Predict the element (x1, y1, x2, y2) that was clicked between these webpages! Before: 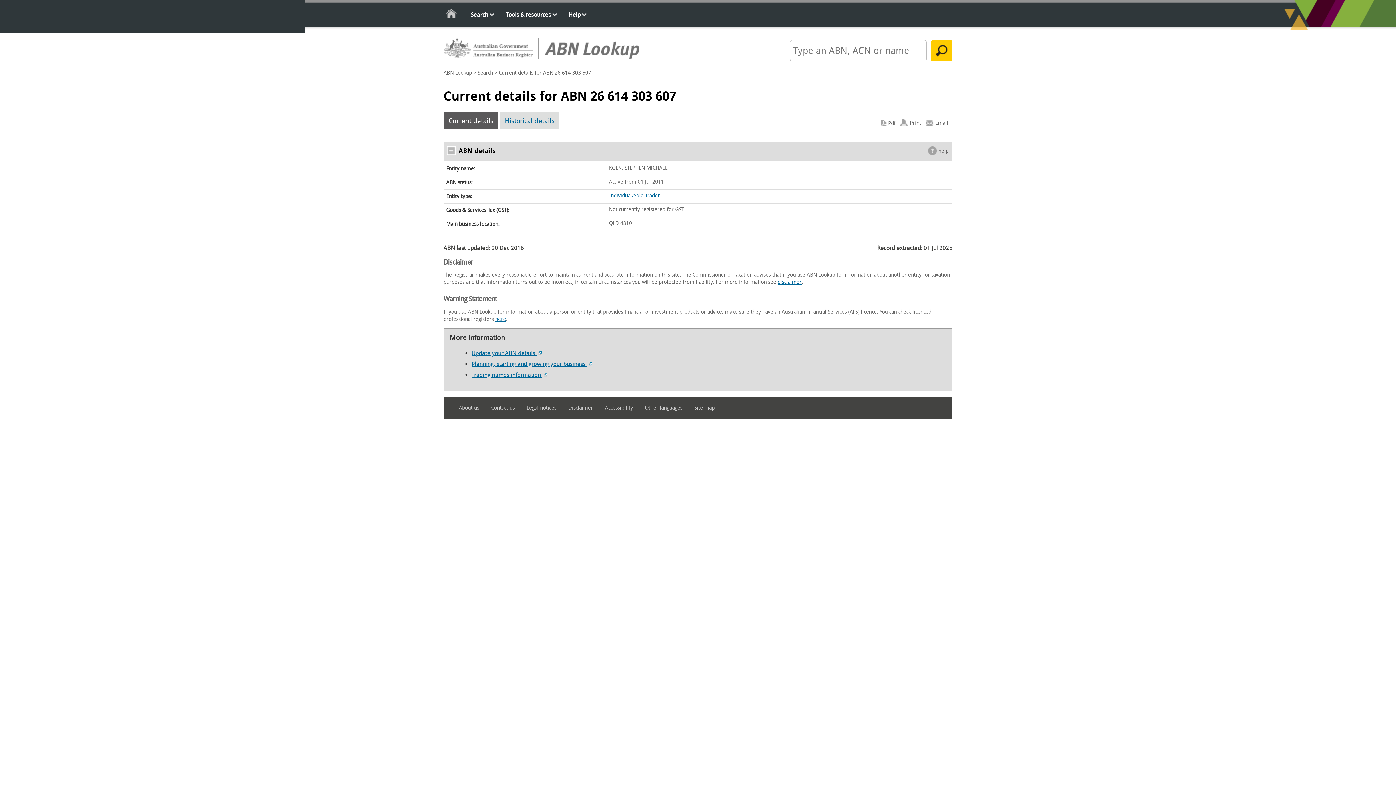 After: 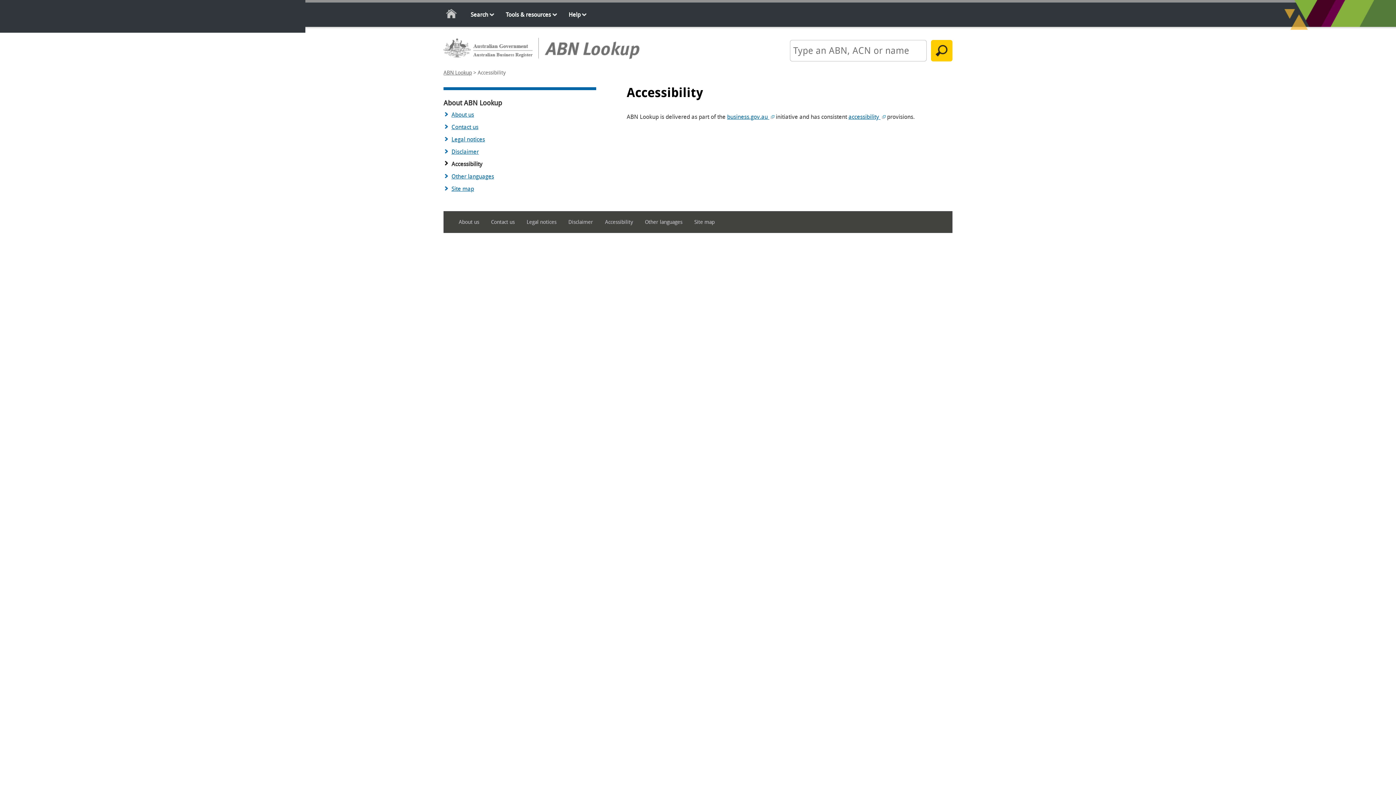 Action: bbox: (605, 402, 643, 413) label: Accessibility